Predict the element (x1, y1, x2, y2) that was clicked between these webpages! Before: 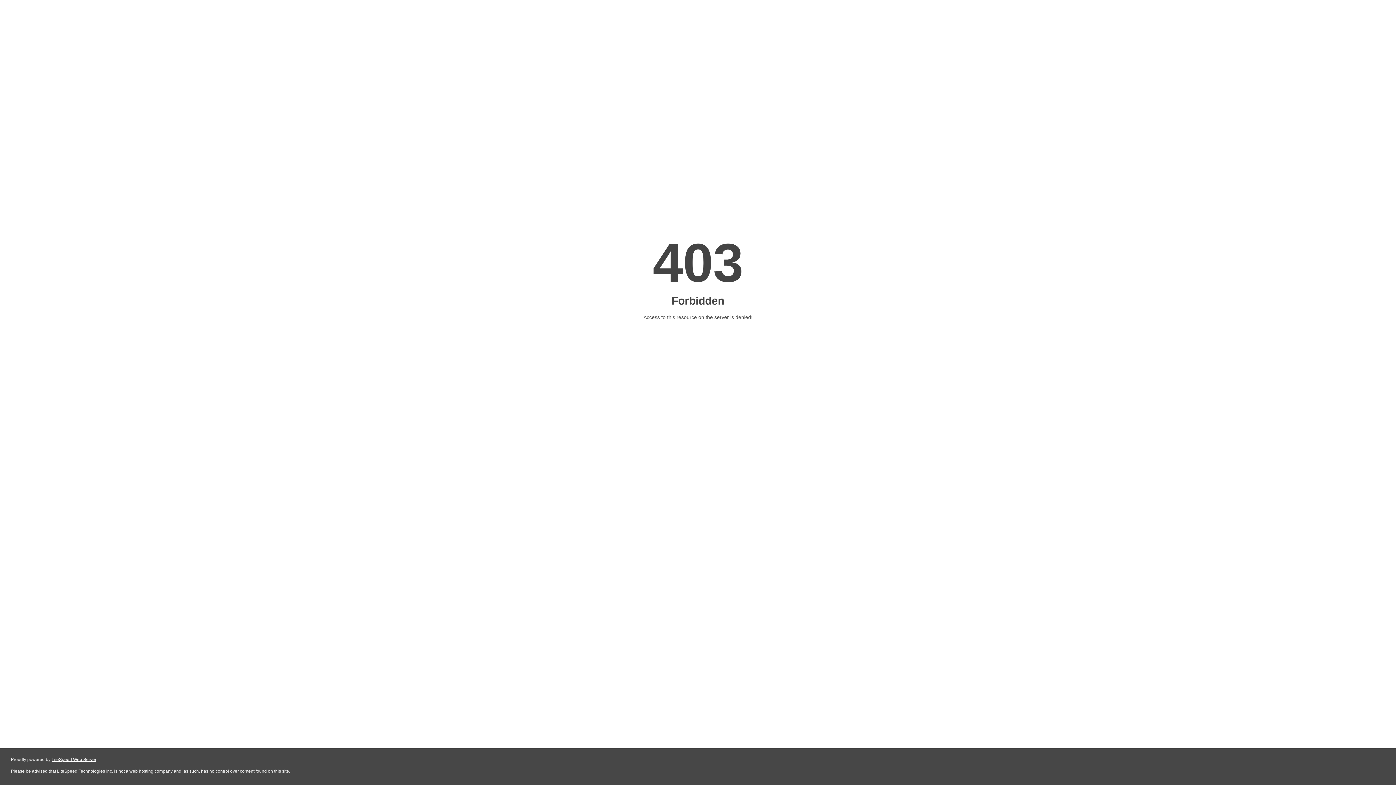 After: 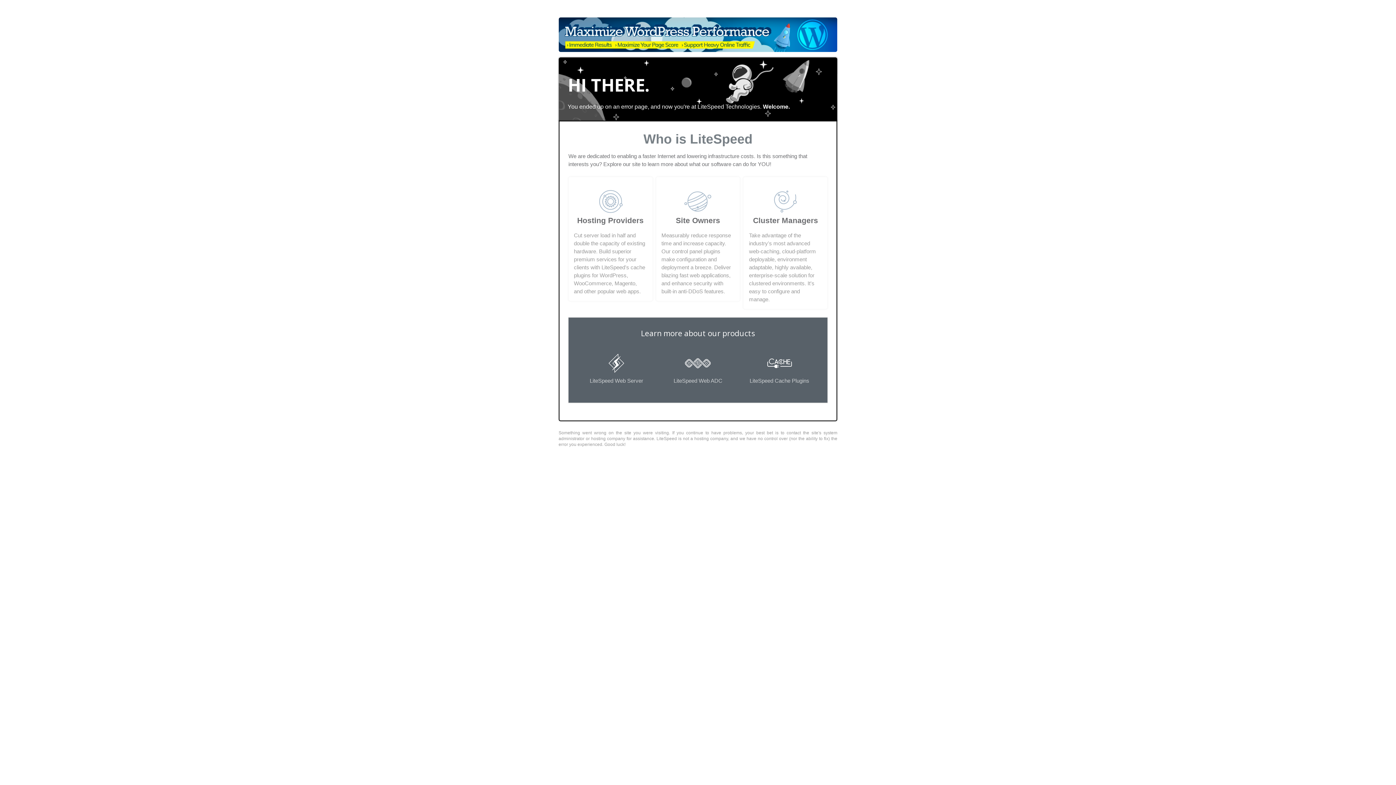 Action: bbox: (51, 757, 96, 762) label: LiteSpeed Web Server